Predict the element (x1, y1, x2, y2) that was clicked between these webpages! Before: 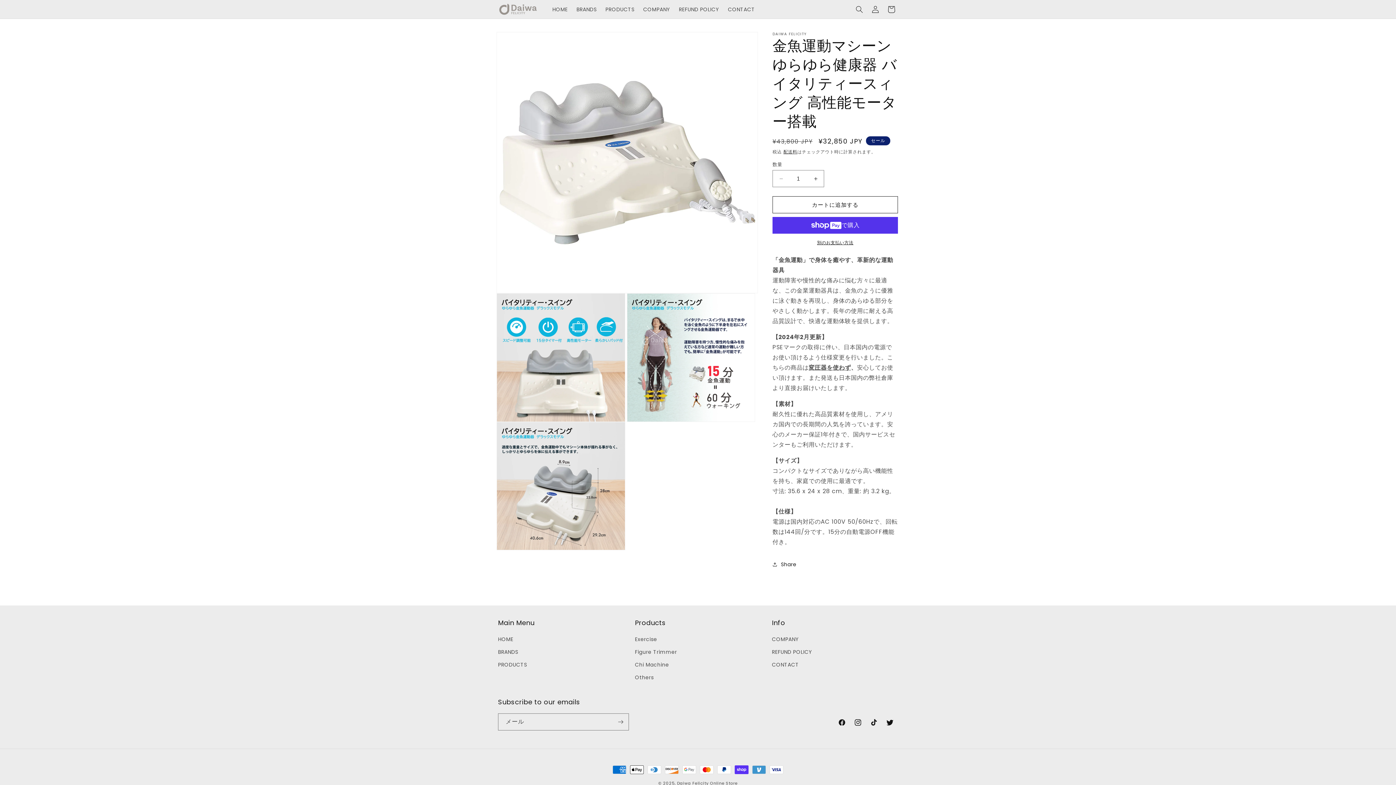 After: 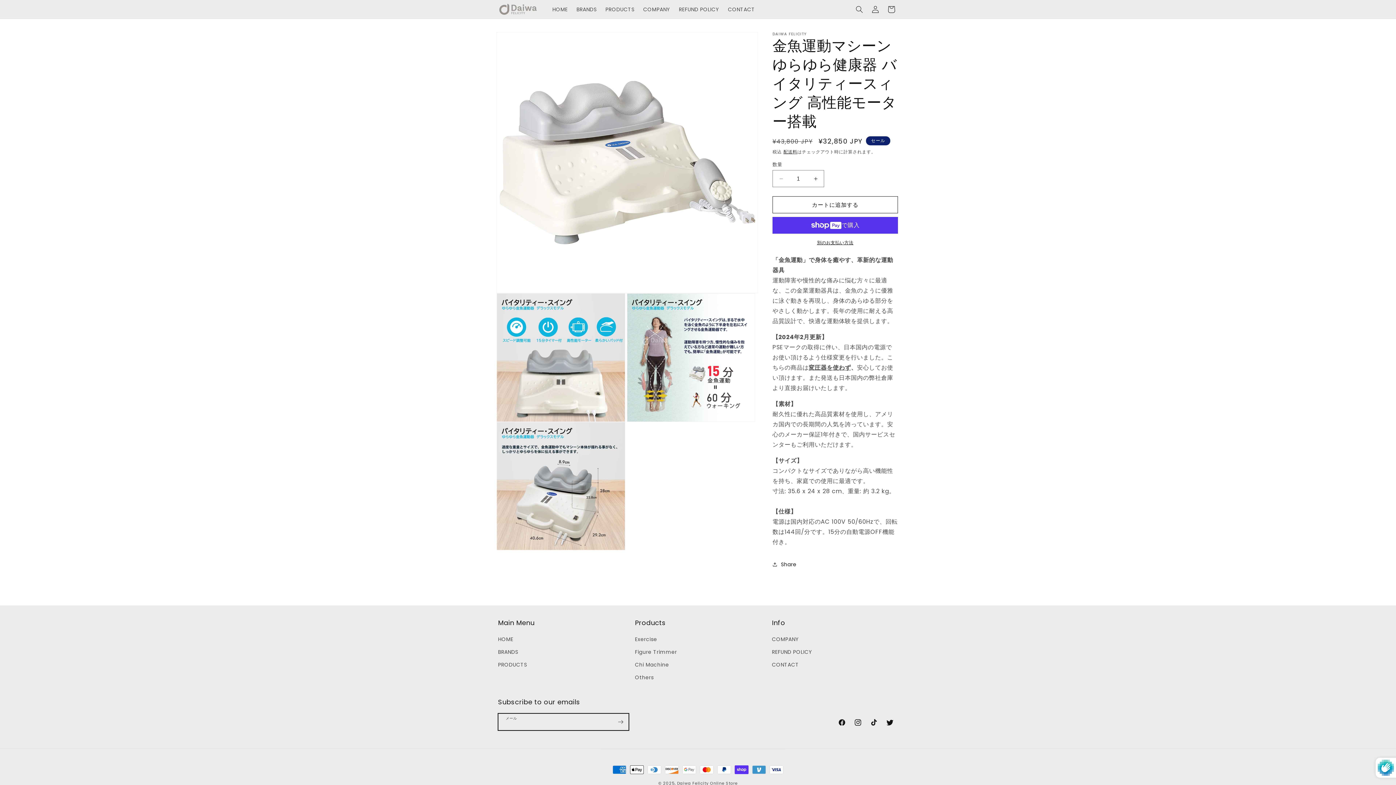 Action: label: 登録 bbox: (612, 713, 628, 730)